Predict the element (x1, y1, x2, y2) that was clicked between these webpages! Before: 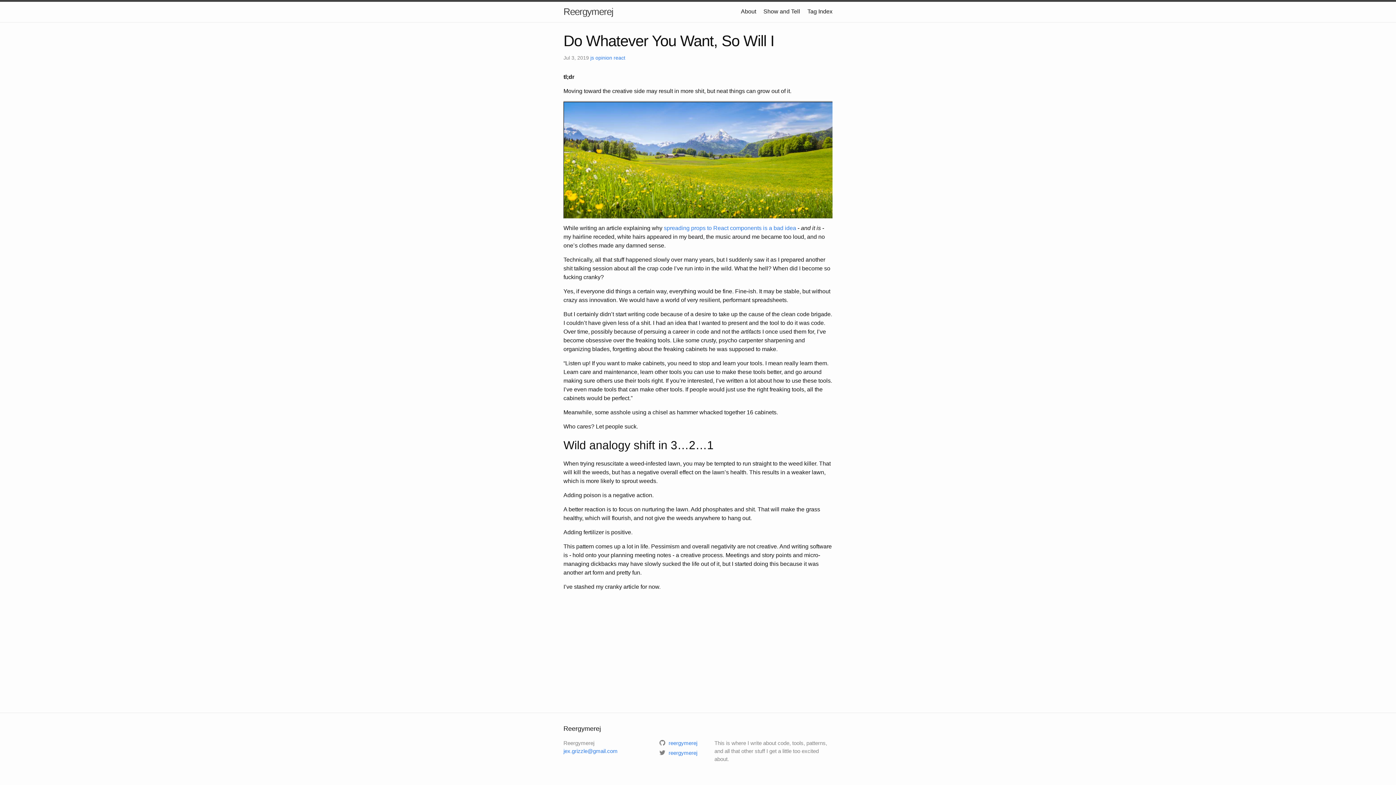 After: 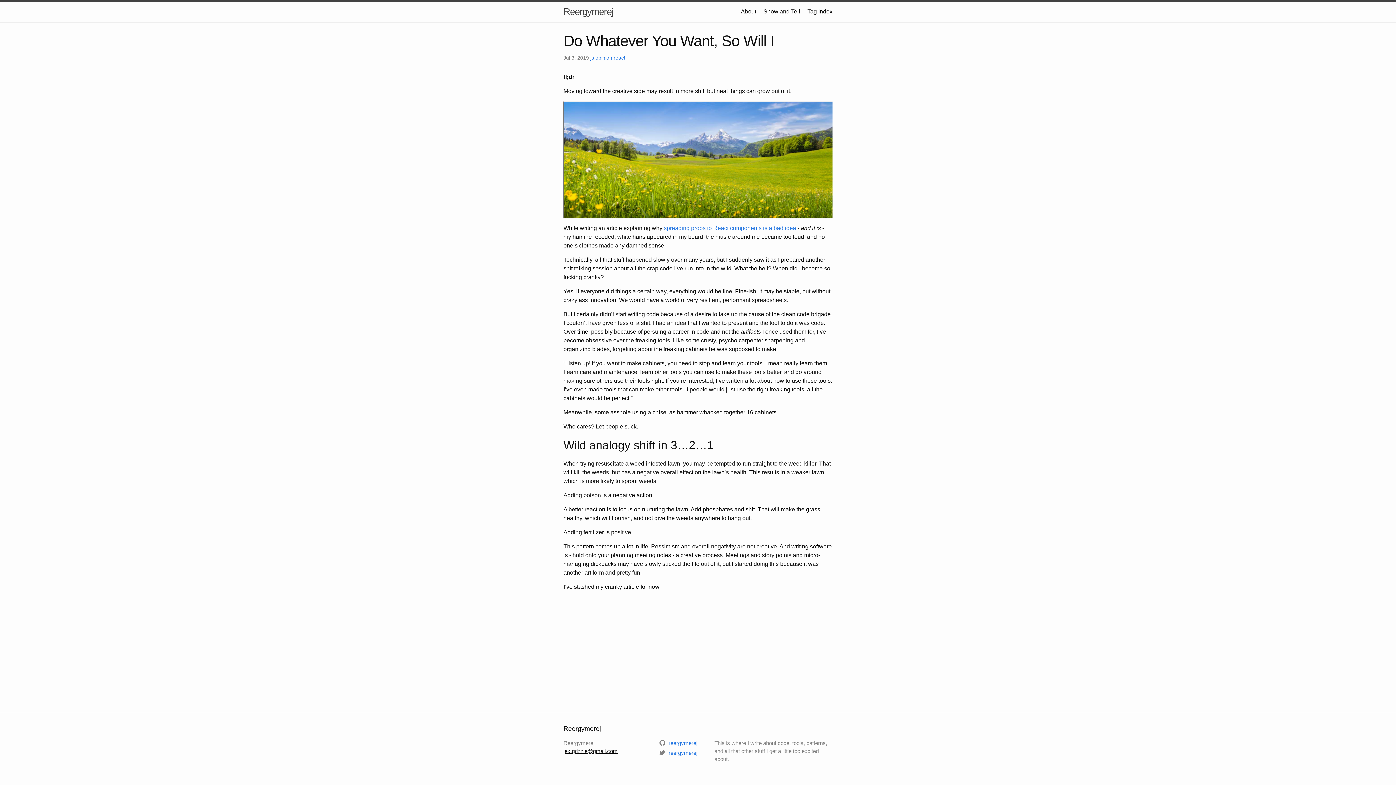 Action: label: jex.grizzle@gmail.com bbox: (563, 748, 617, 754)